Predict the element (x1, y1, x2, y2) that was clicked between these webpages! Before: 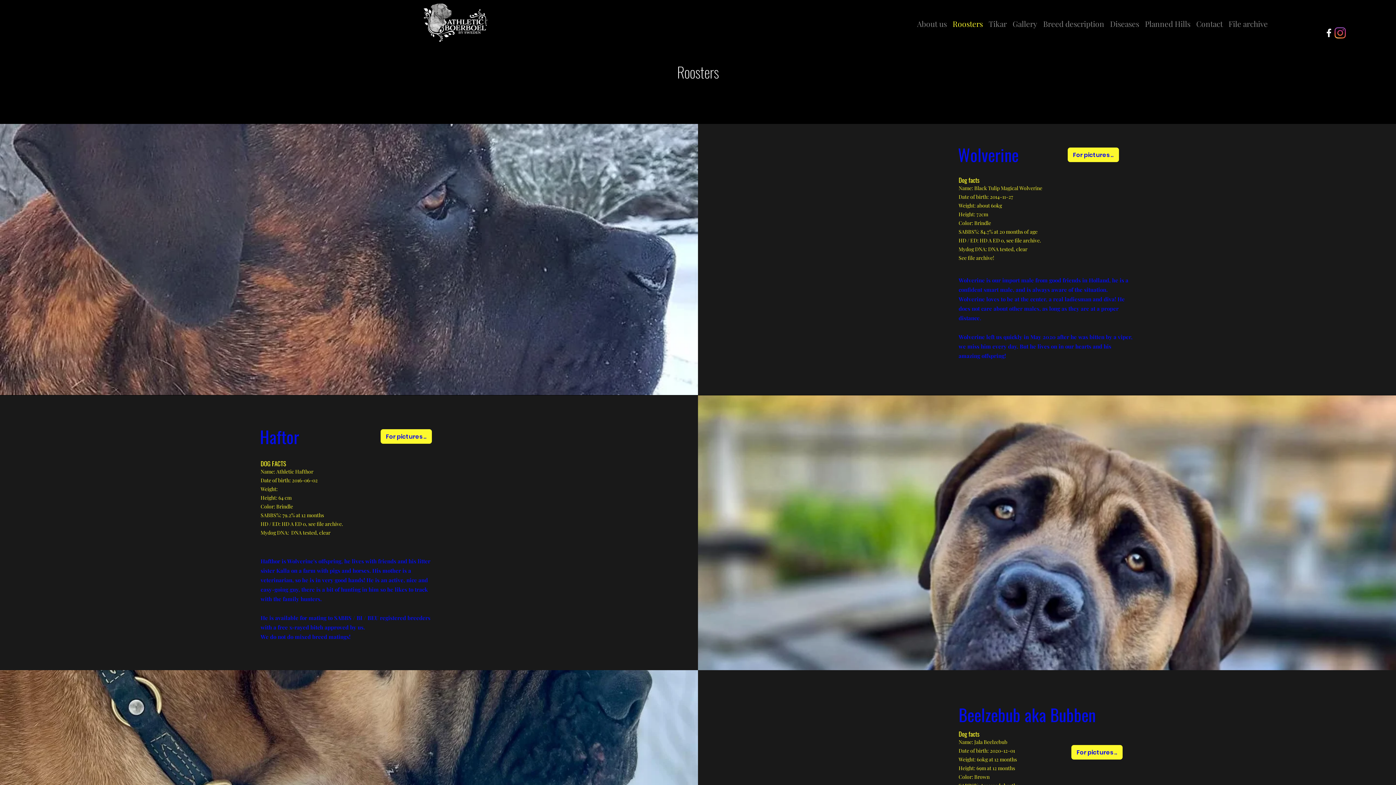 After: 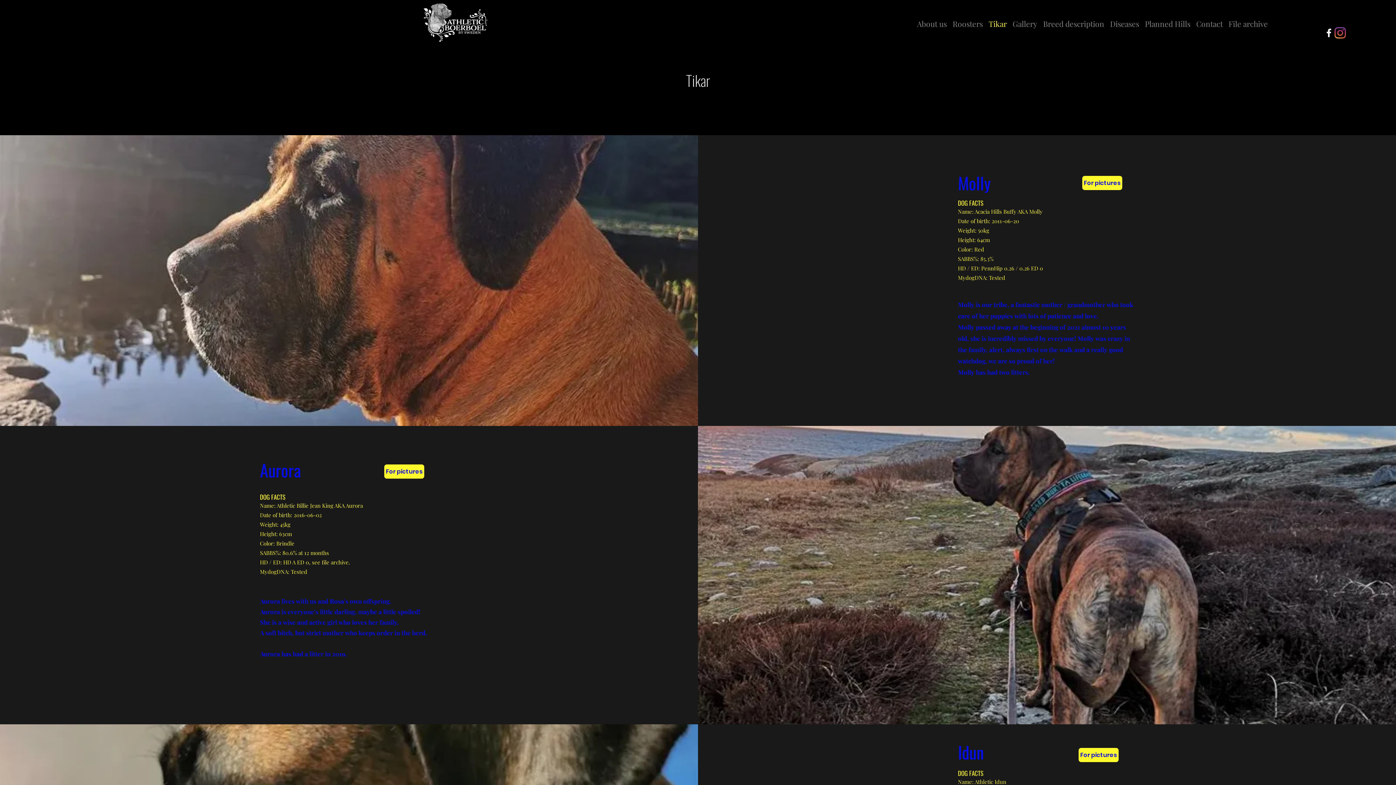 Action: bbox: (986, 11, 1010, 29) label: Tikar